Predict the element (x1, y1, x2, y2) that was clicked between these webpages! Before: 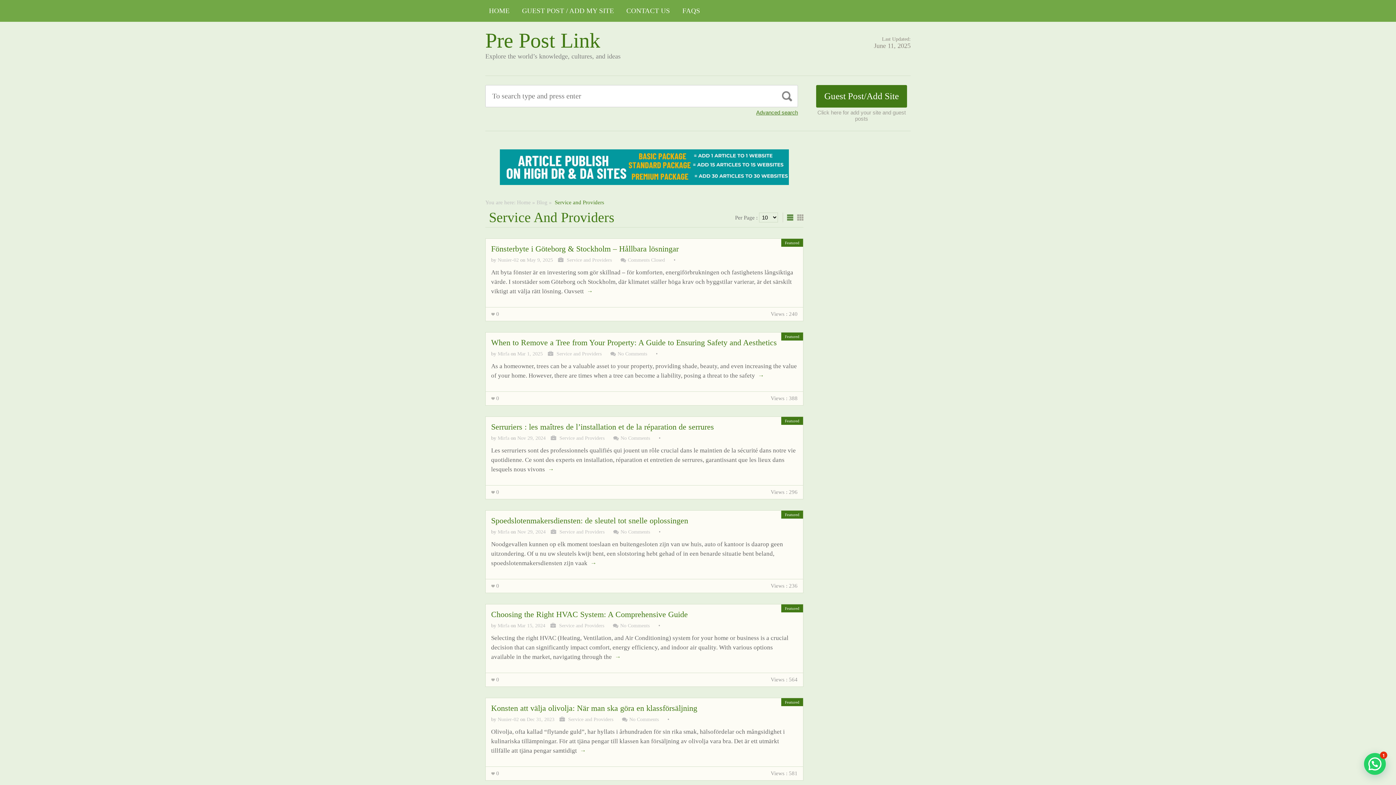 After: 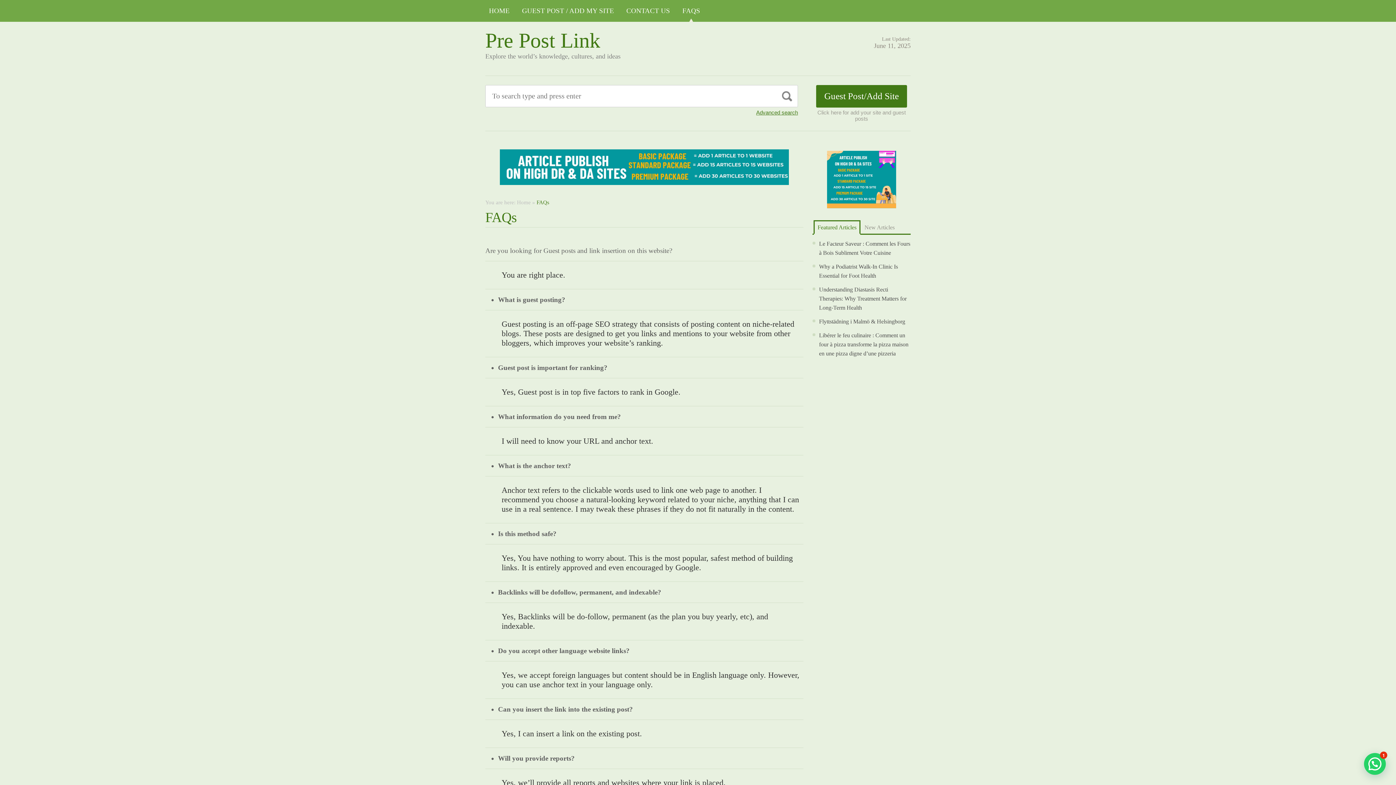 Action: bbox: (678, 0, 704, 21) label: FAQS